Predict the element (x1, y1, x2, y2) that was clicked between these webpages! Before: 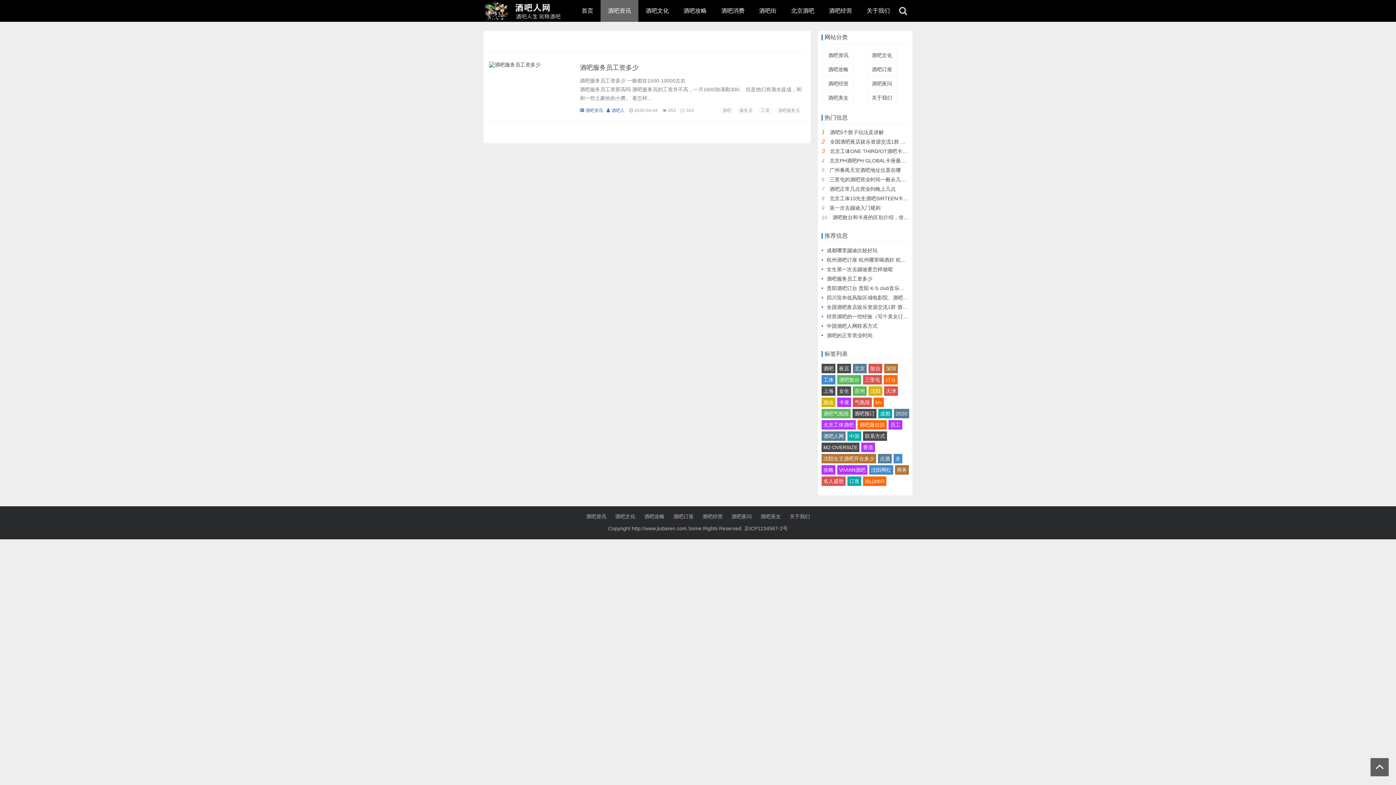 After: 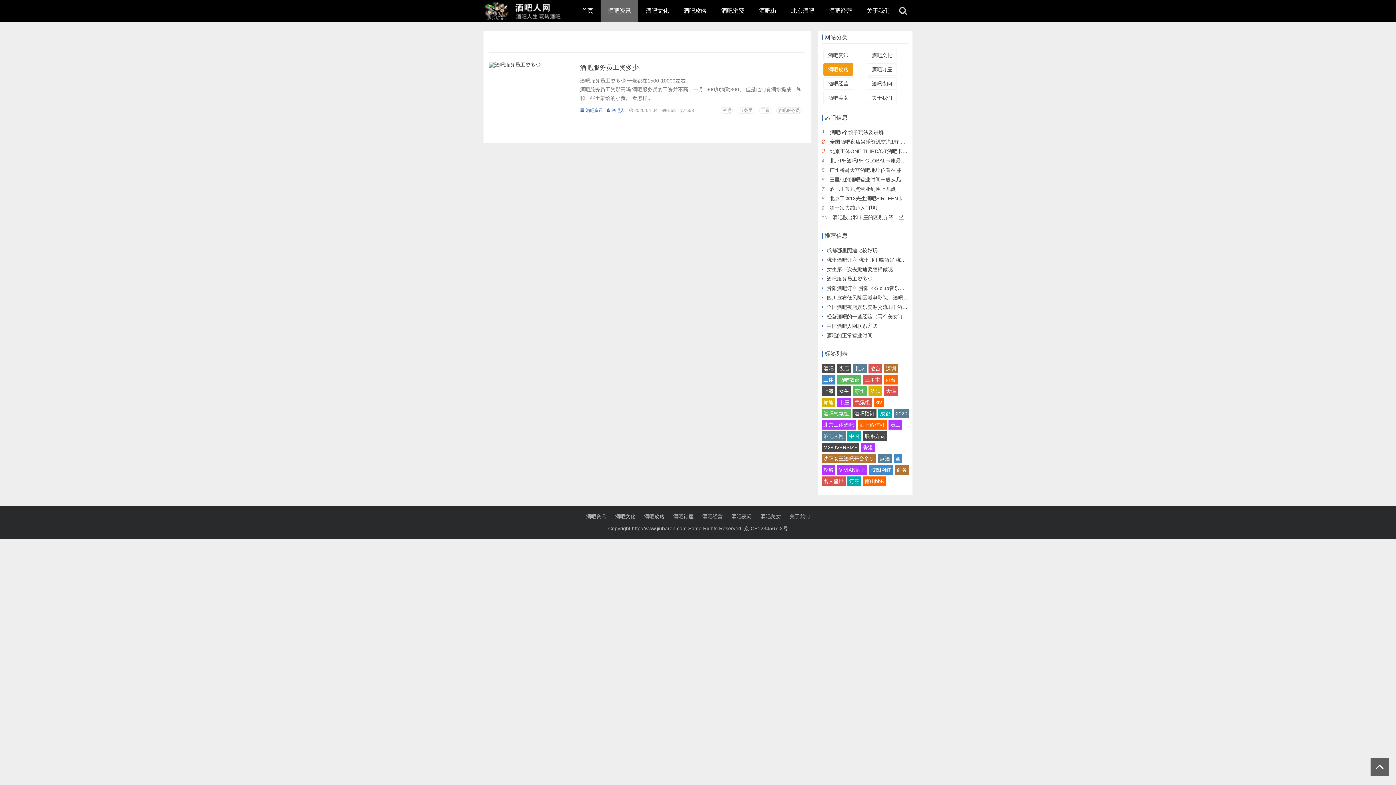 Action: bbox: (823, 63, 853, 75) label: 酒吧攻略